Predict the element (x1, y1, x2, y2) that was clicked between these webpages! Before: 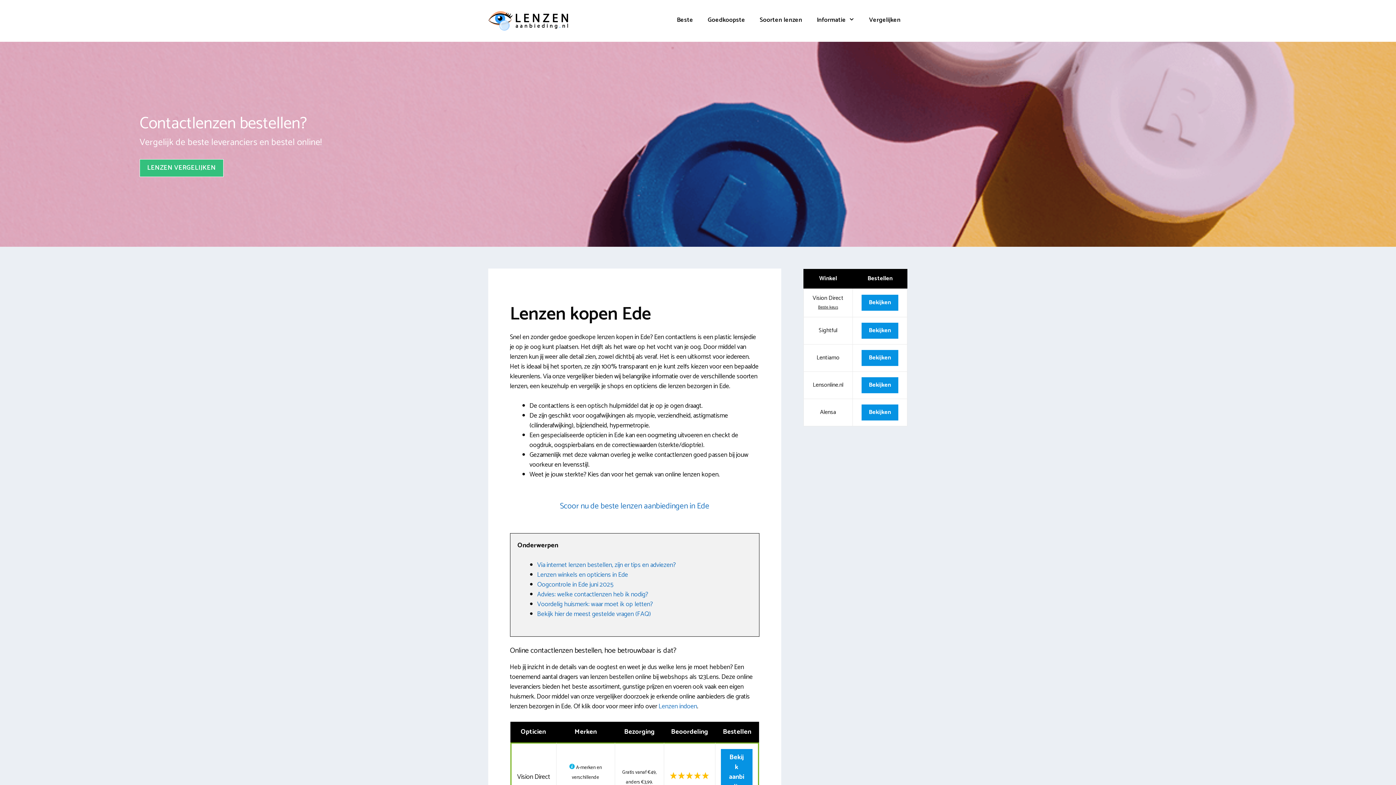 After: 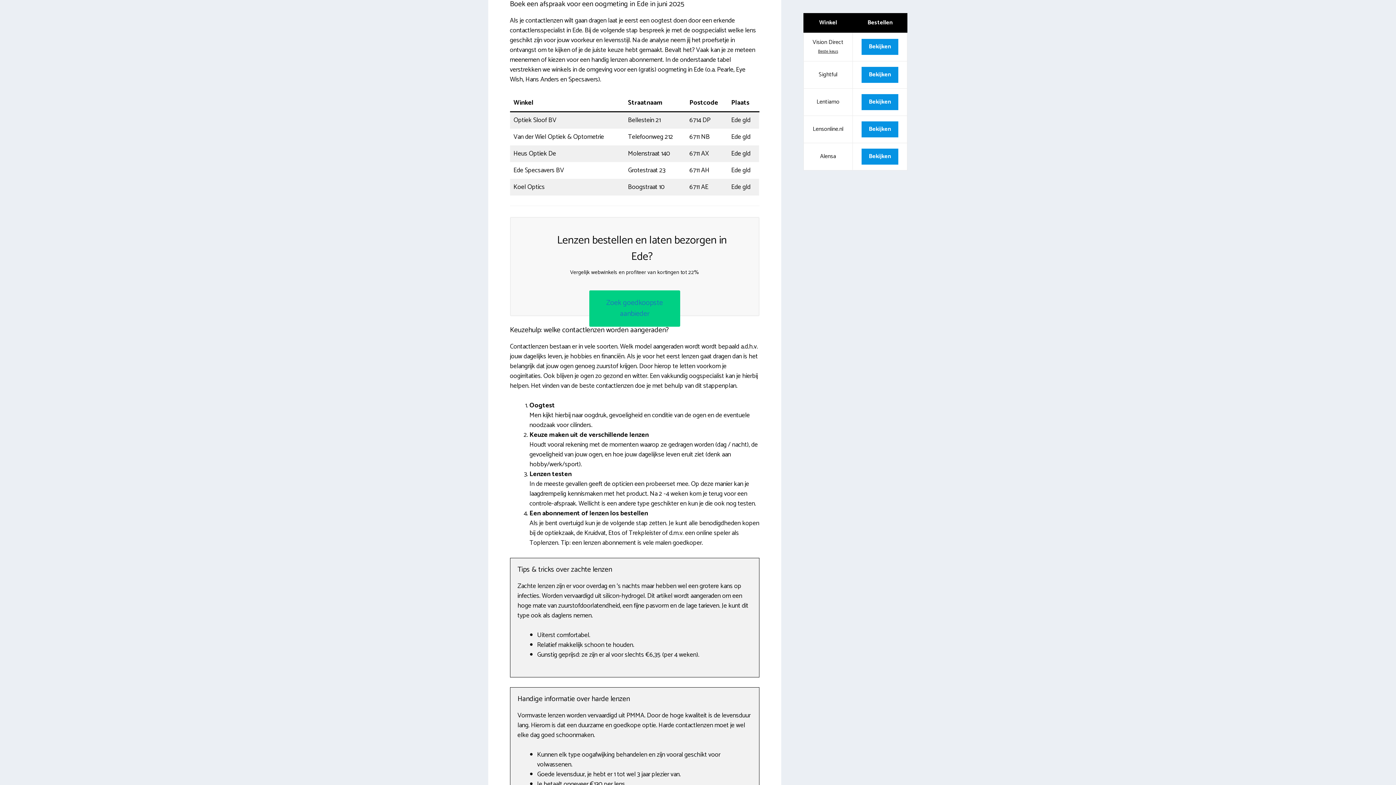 Action: bbox: (537, 579, 614, 590) label: Oogcontrole in Ede juni 2025